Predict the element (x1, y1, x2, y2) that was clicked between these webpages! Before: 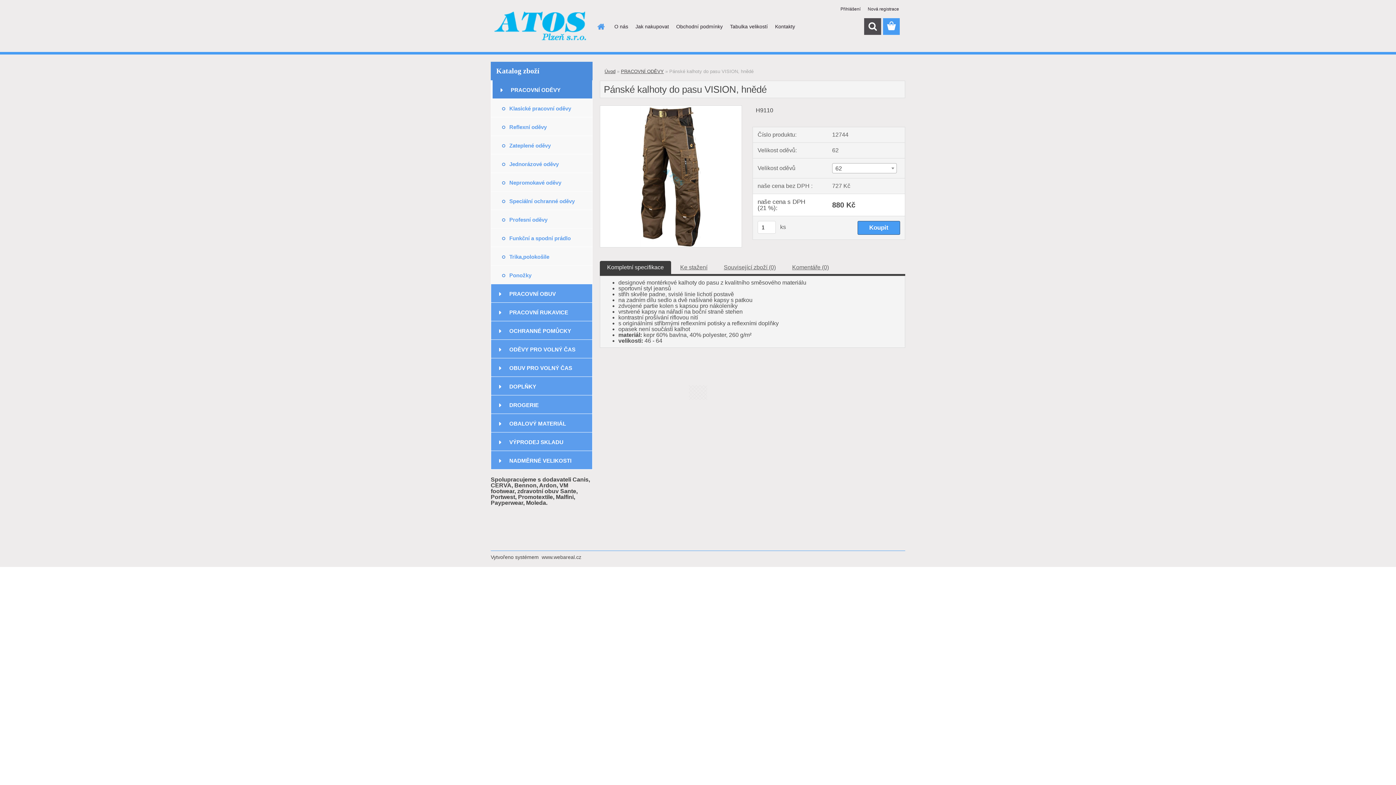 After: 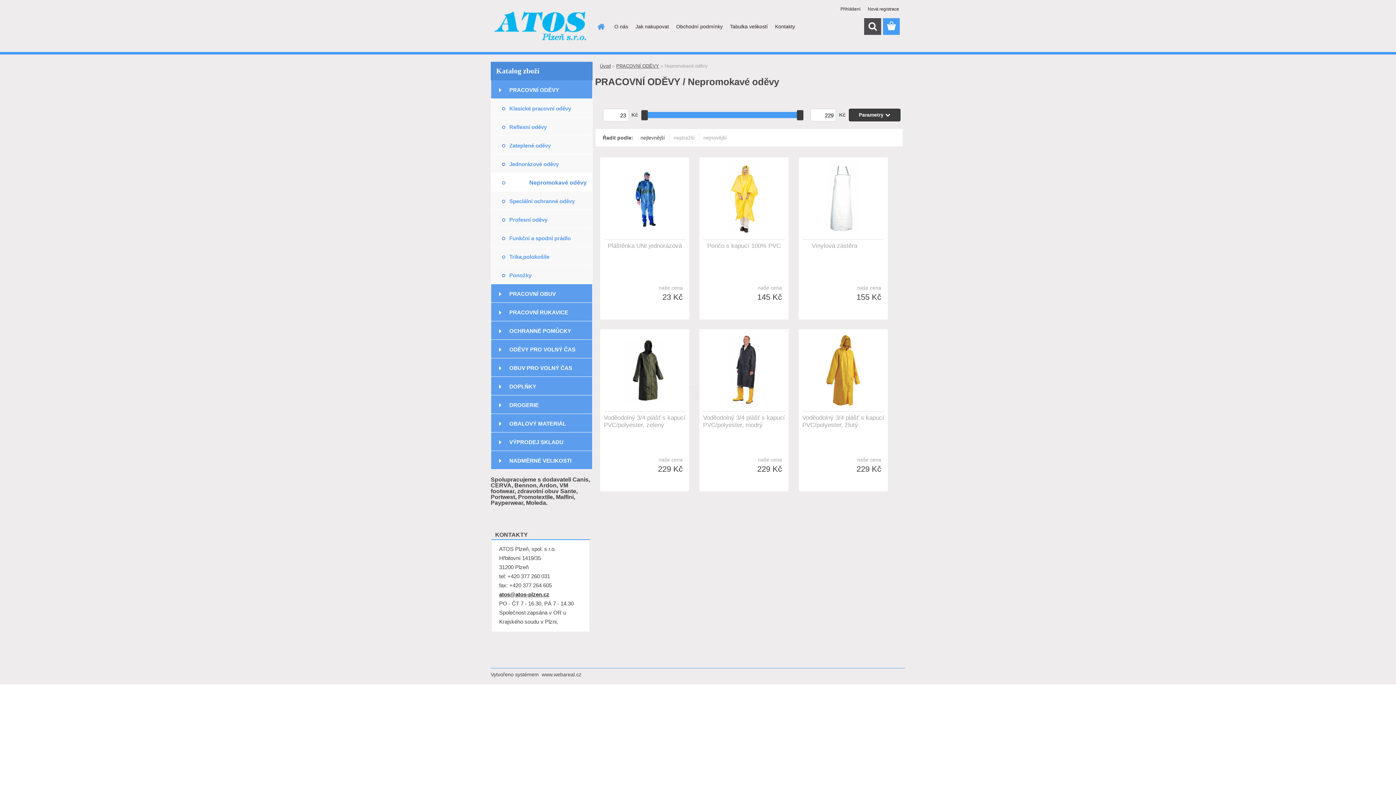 Action: label: Nepromokavé oděvy bbox: (490, 173, 592, 191)